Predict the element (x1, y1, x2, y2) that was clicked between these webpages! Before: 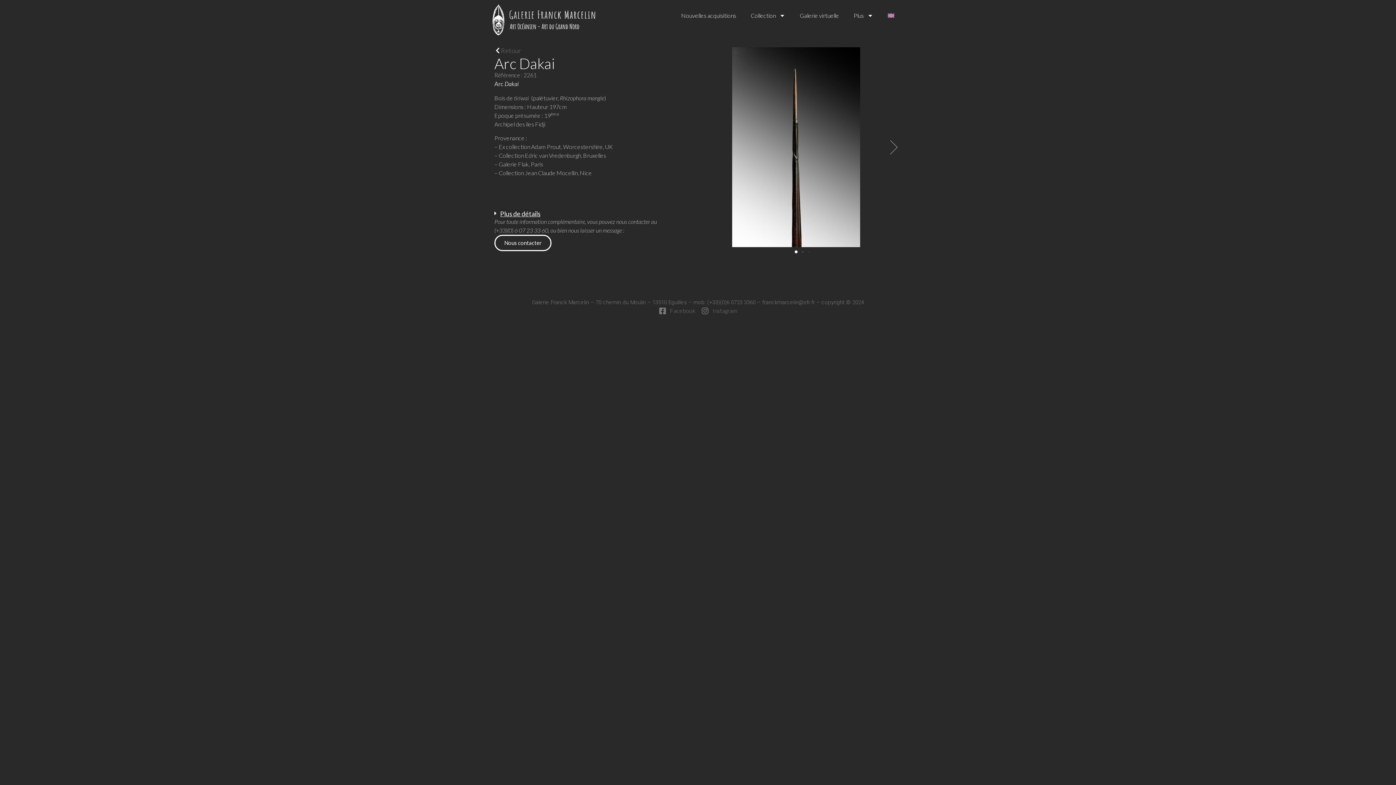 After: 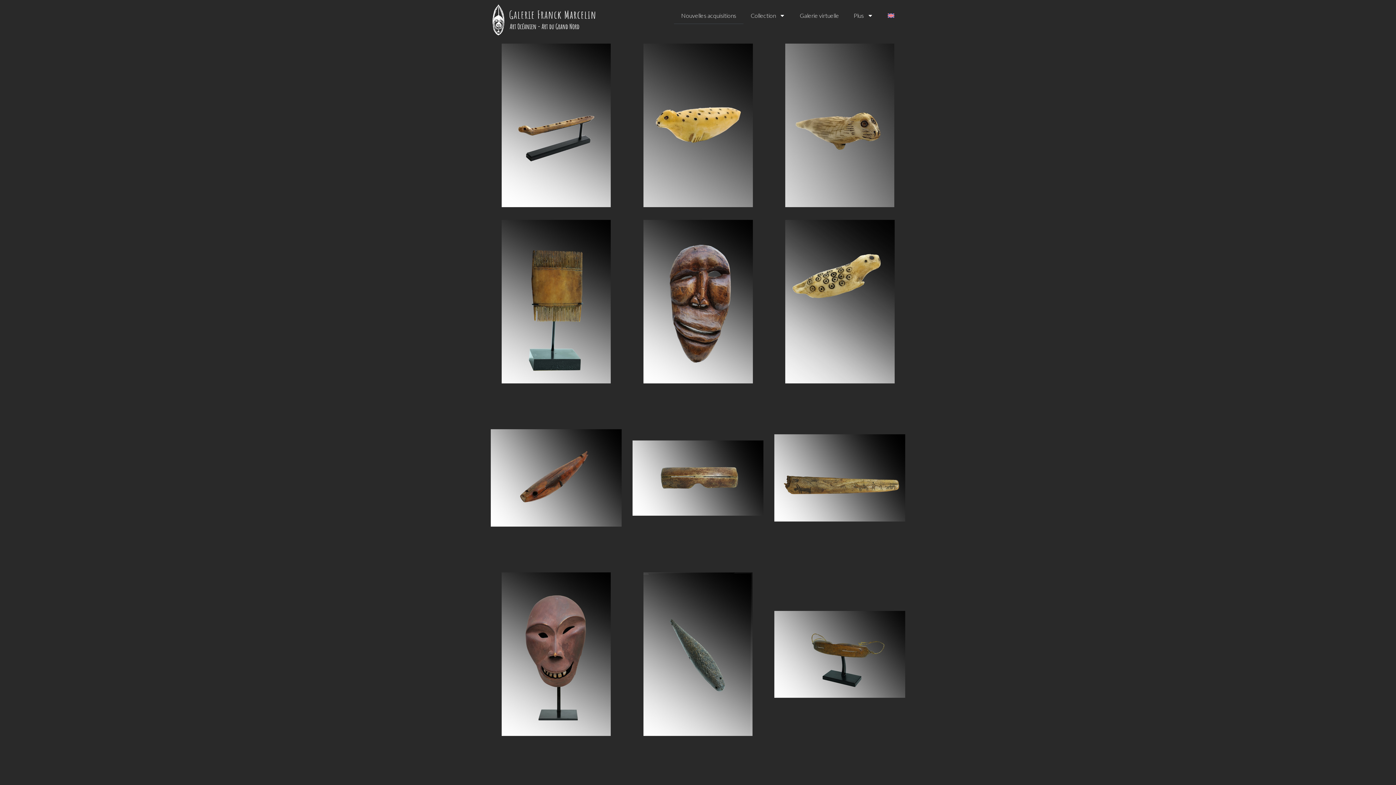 Action: bbox: (674, 7, 743, 24) label: Nouvelles acquisitions